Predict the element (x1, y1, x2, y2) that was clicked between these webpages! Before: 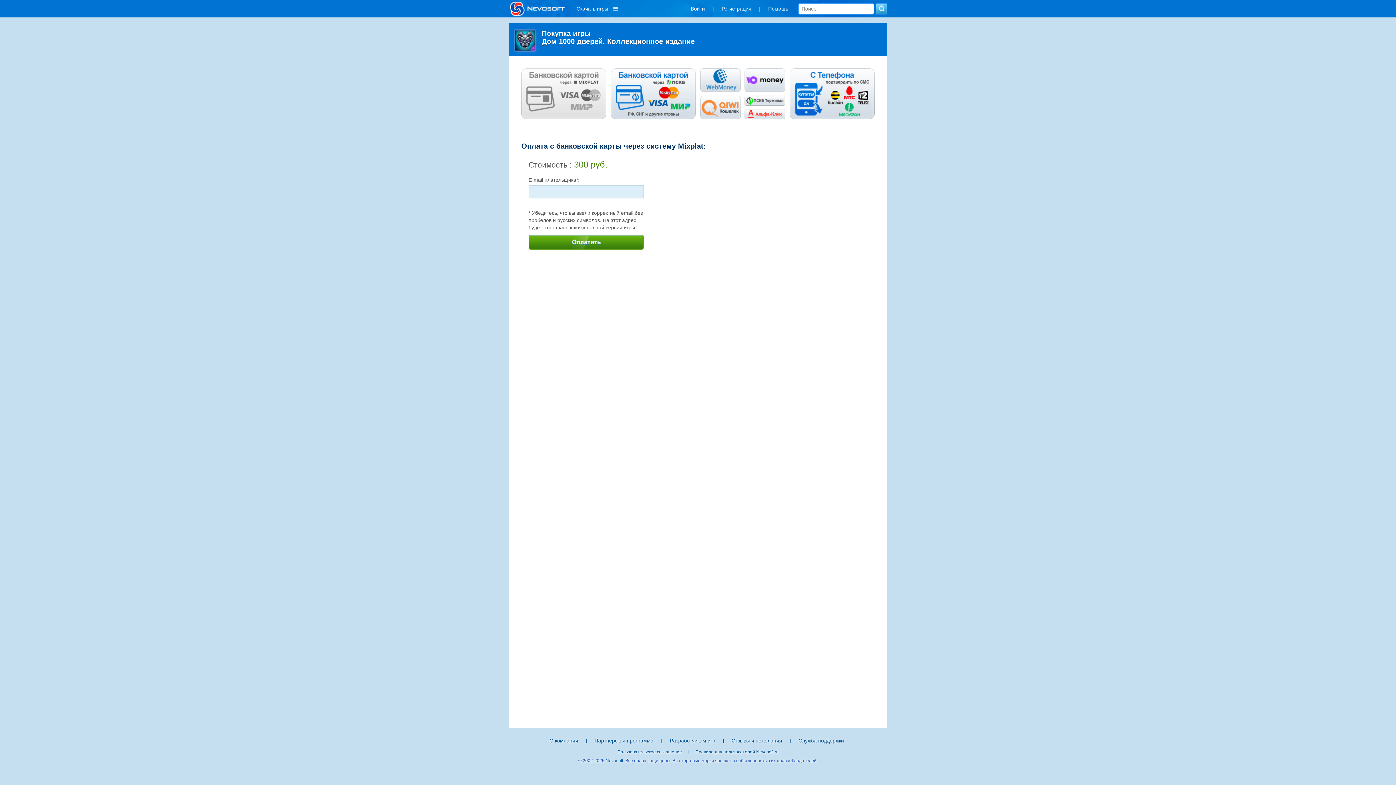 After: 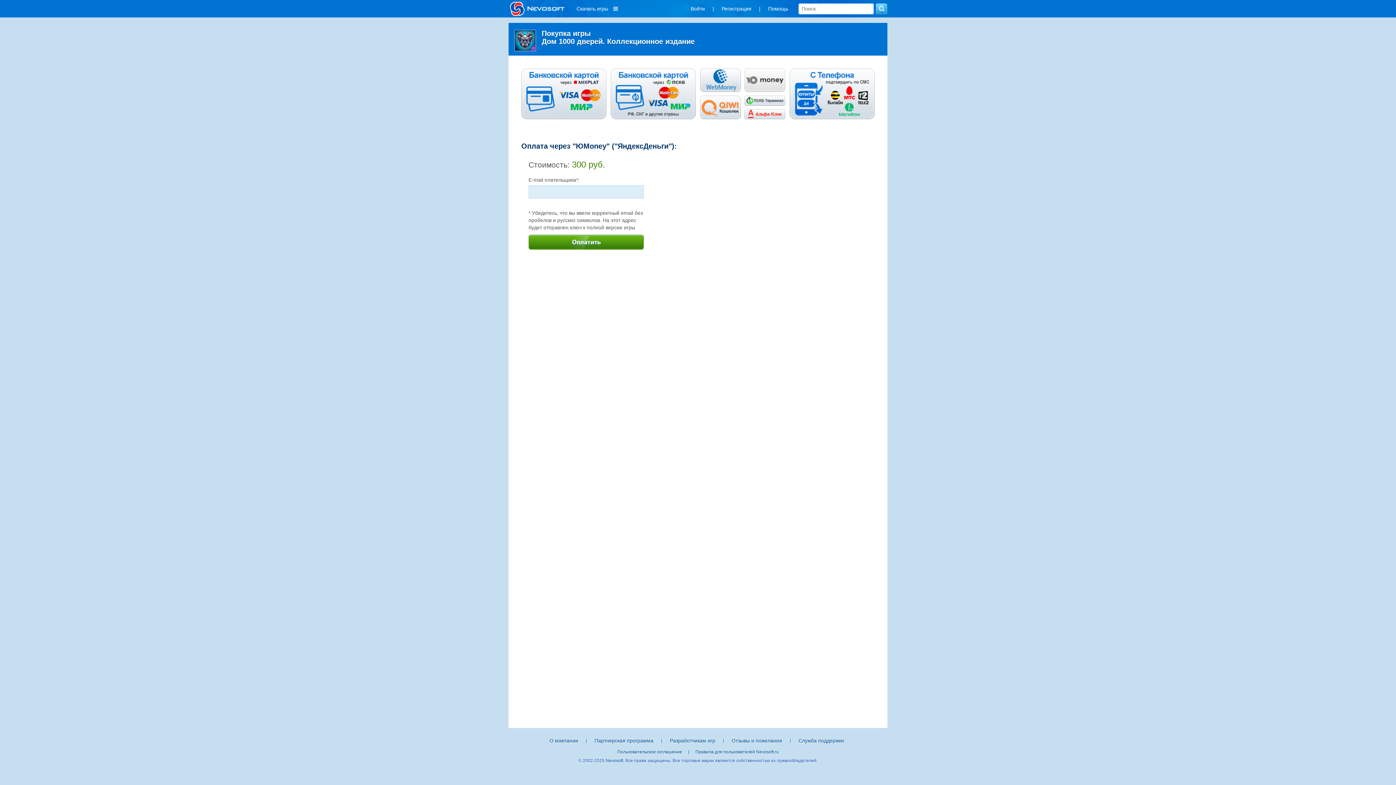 Action: bbox: (744, 68, 785, 92)